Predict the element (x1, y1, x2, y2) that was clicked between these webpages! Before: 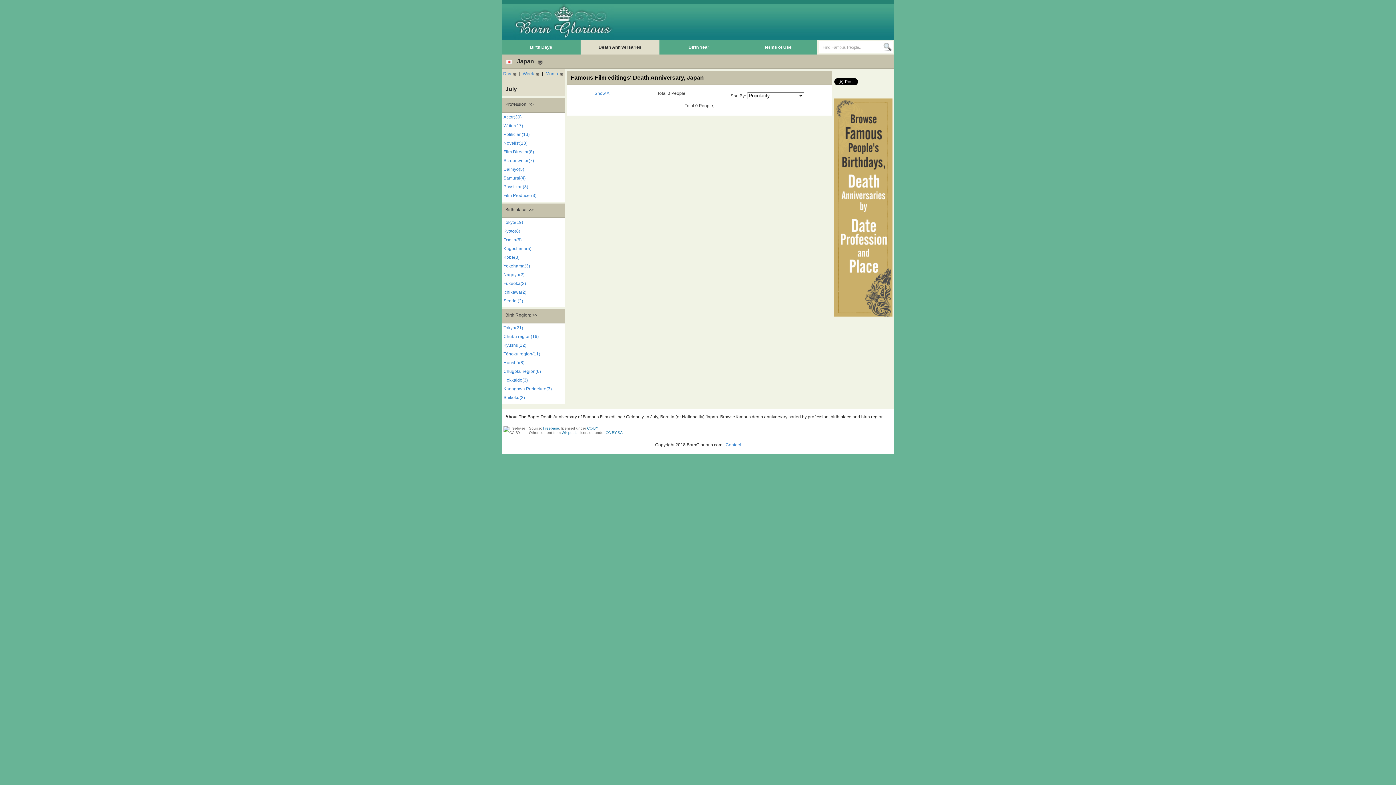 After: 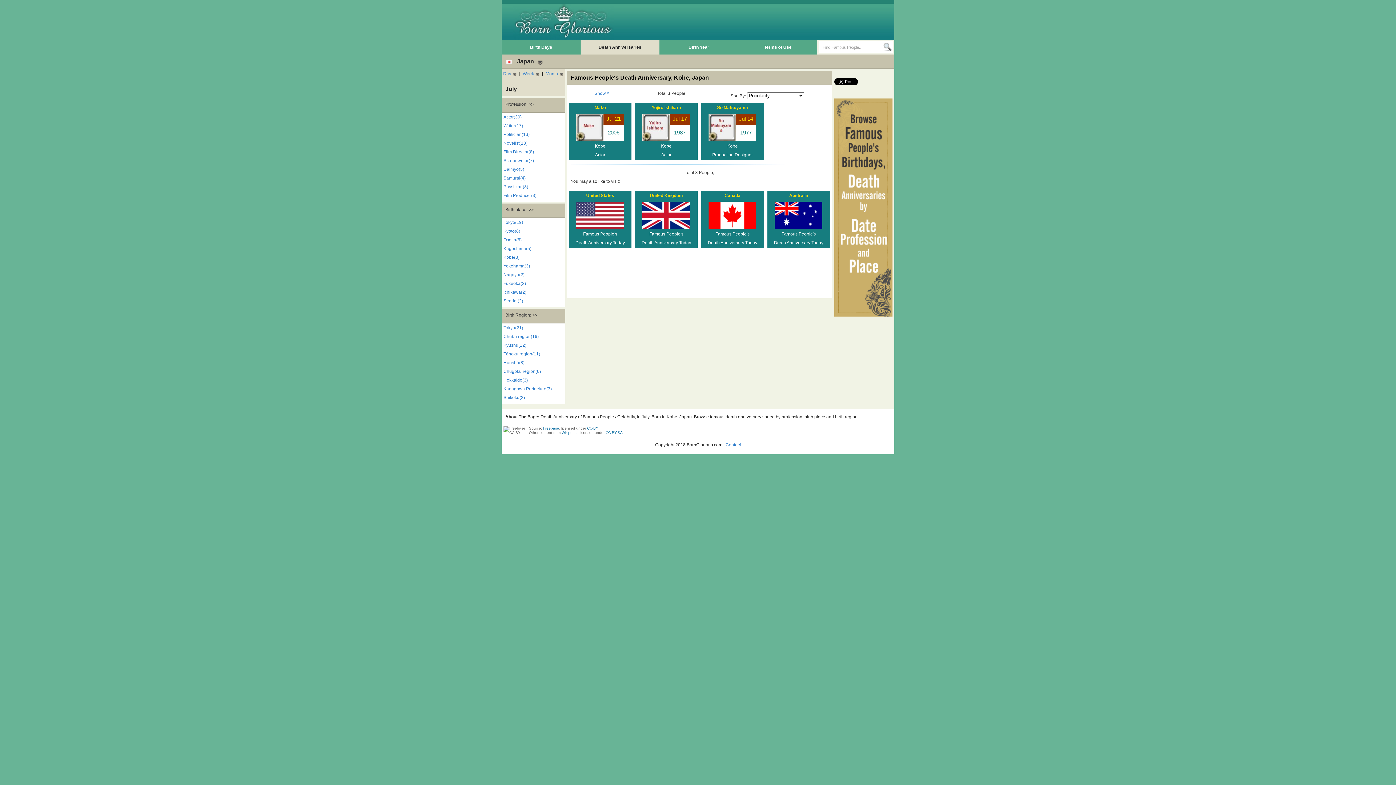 Action: bbox: (503, 254, 565, 261) label: Kobe(3)